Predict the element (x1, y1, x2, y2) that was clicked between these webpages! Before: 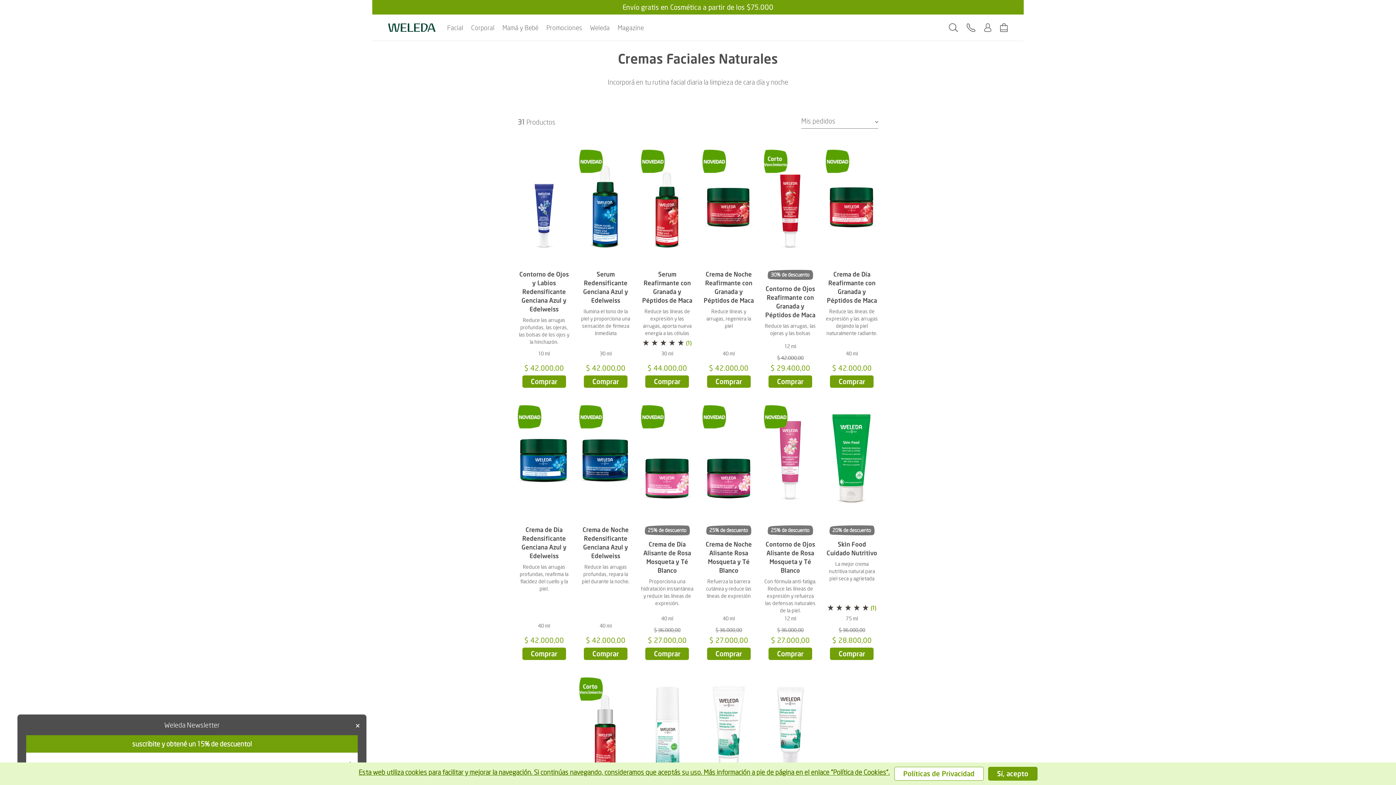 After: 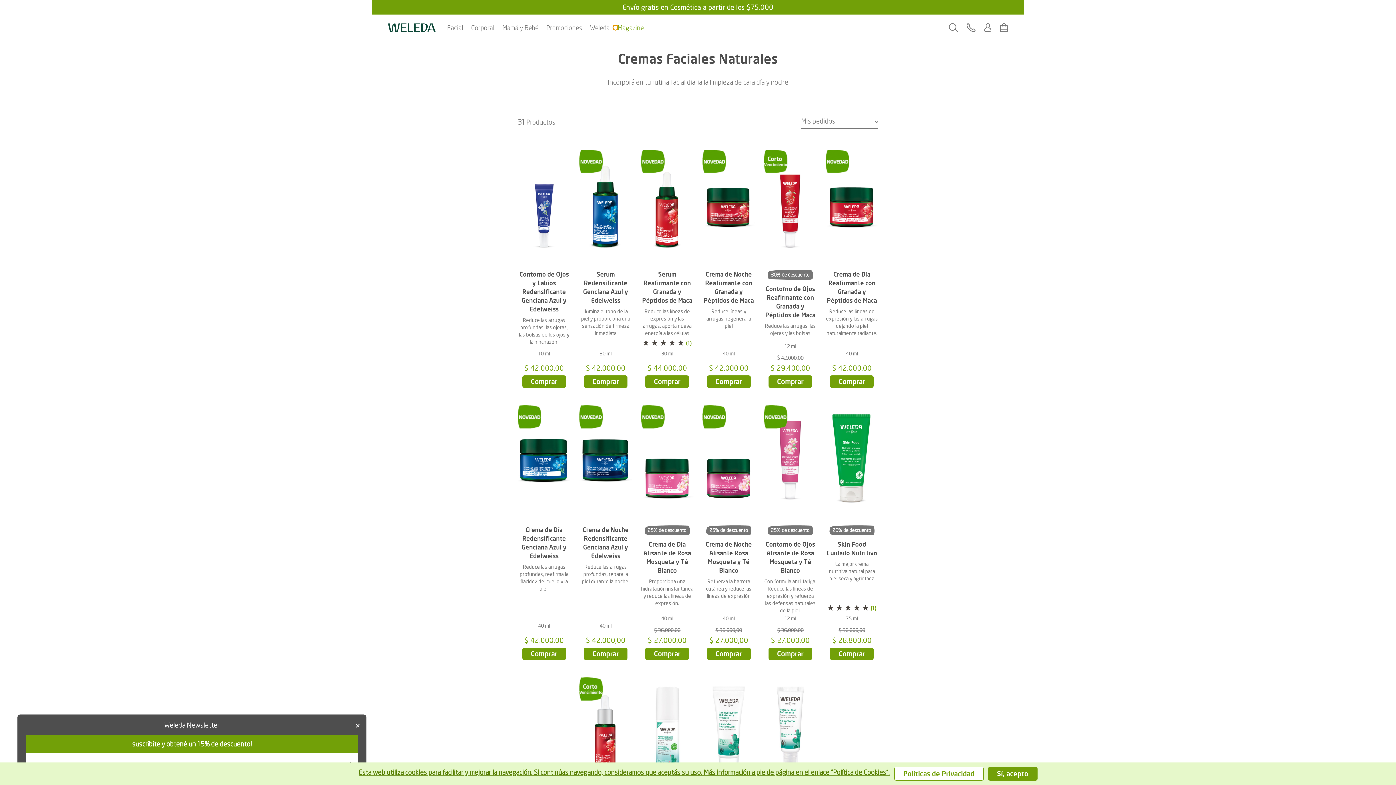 Action: bbox: (613, 25, 617, 29) label: Magazine